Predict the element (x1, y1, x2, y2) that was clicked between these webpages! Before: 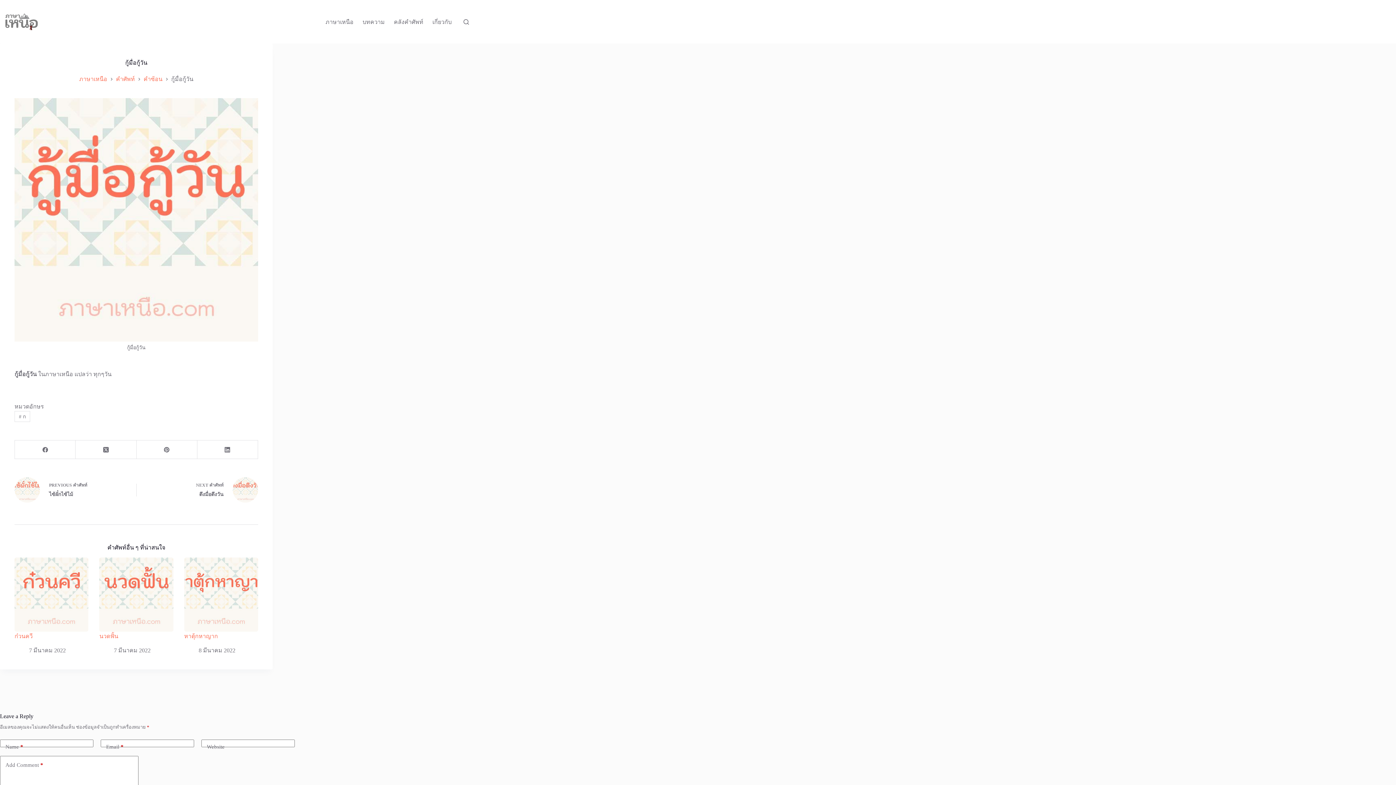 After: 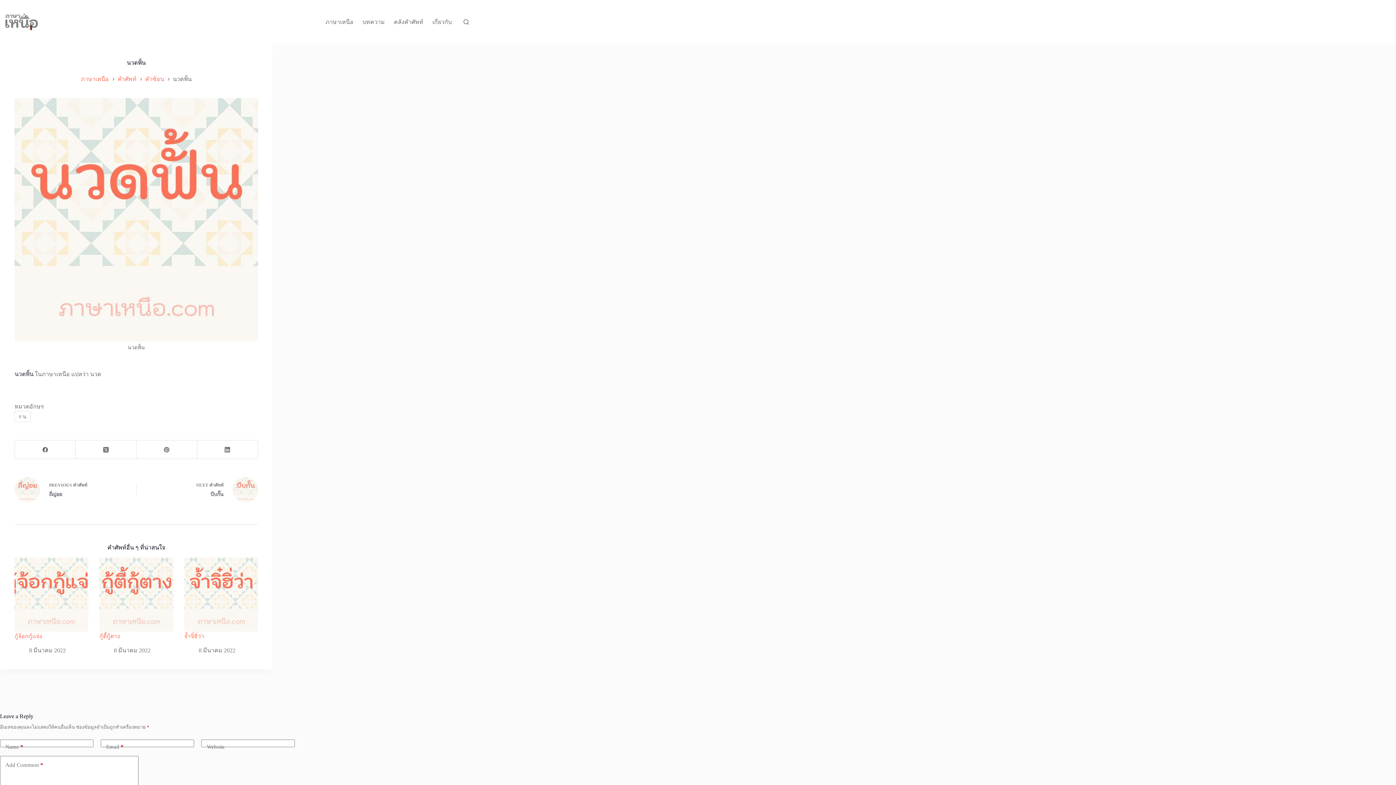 Action: label: นวดฟั้น bbox: (99, 633, 118, 639)